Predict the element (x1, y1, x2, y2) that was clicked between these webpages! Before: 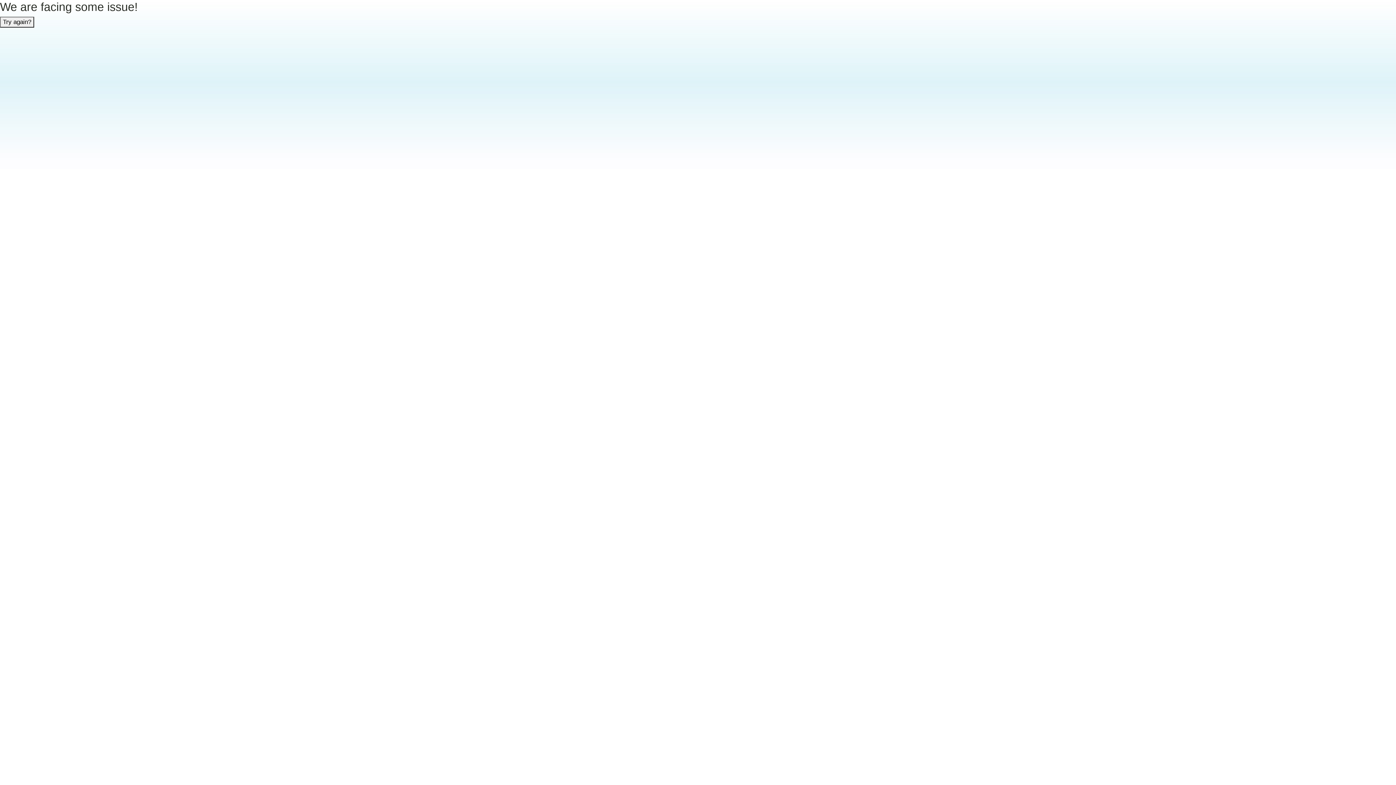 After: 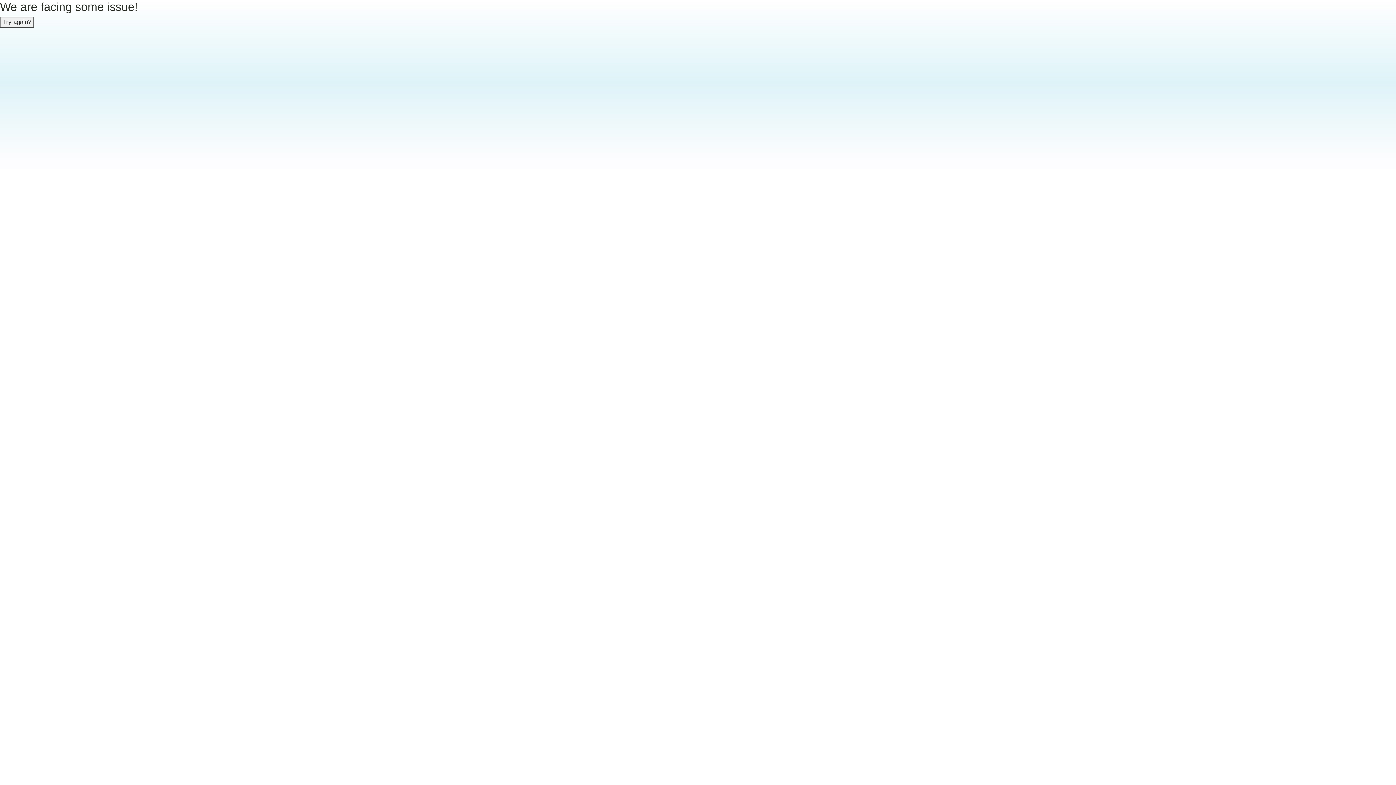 Action: bbox: (0, 16, 34, 27) label: Try again?